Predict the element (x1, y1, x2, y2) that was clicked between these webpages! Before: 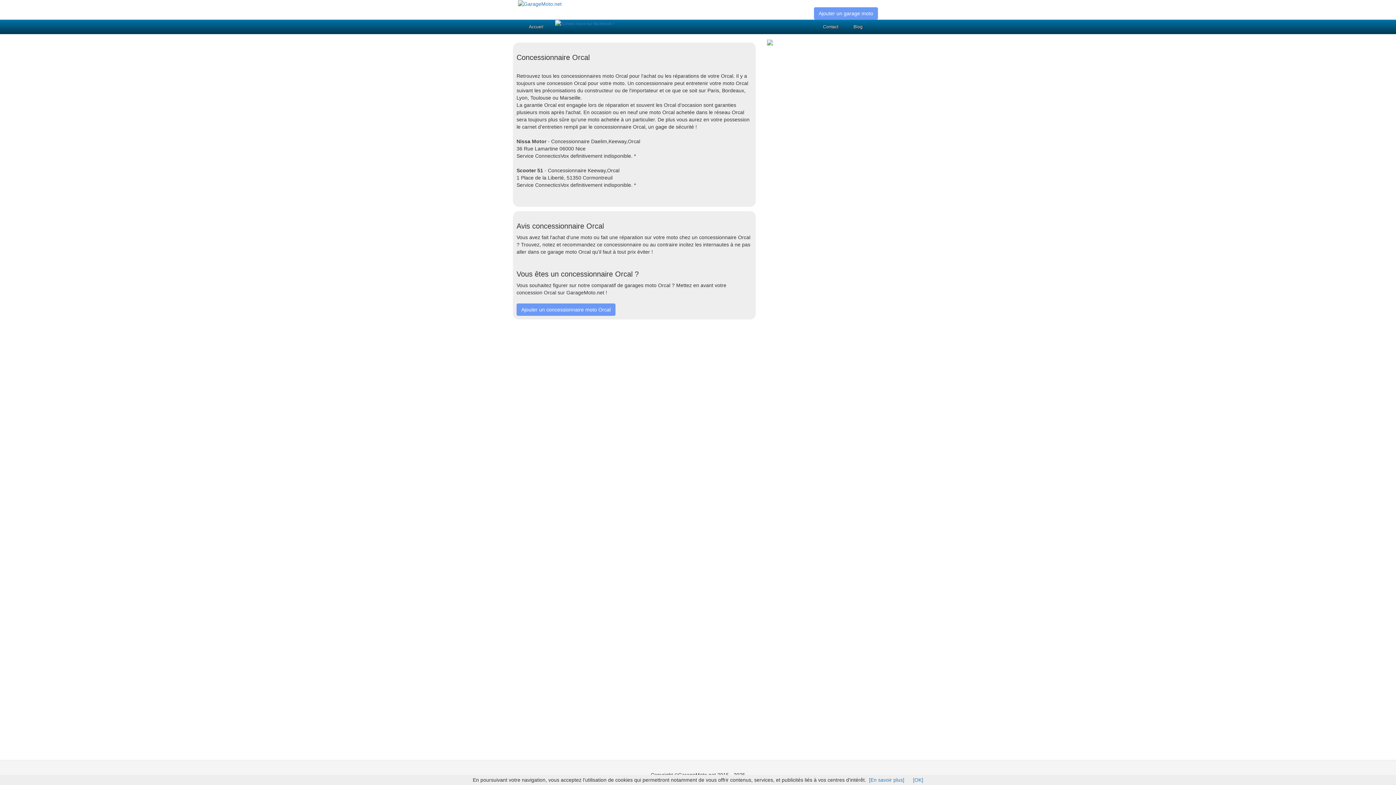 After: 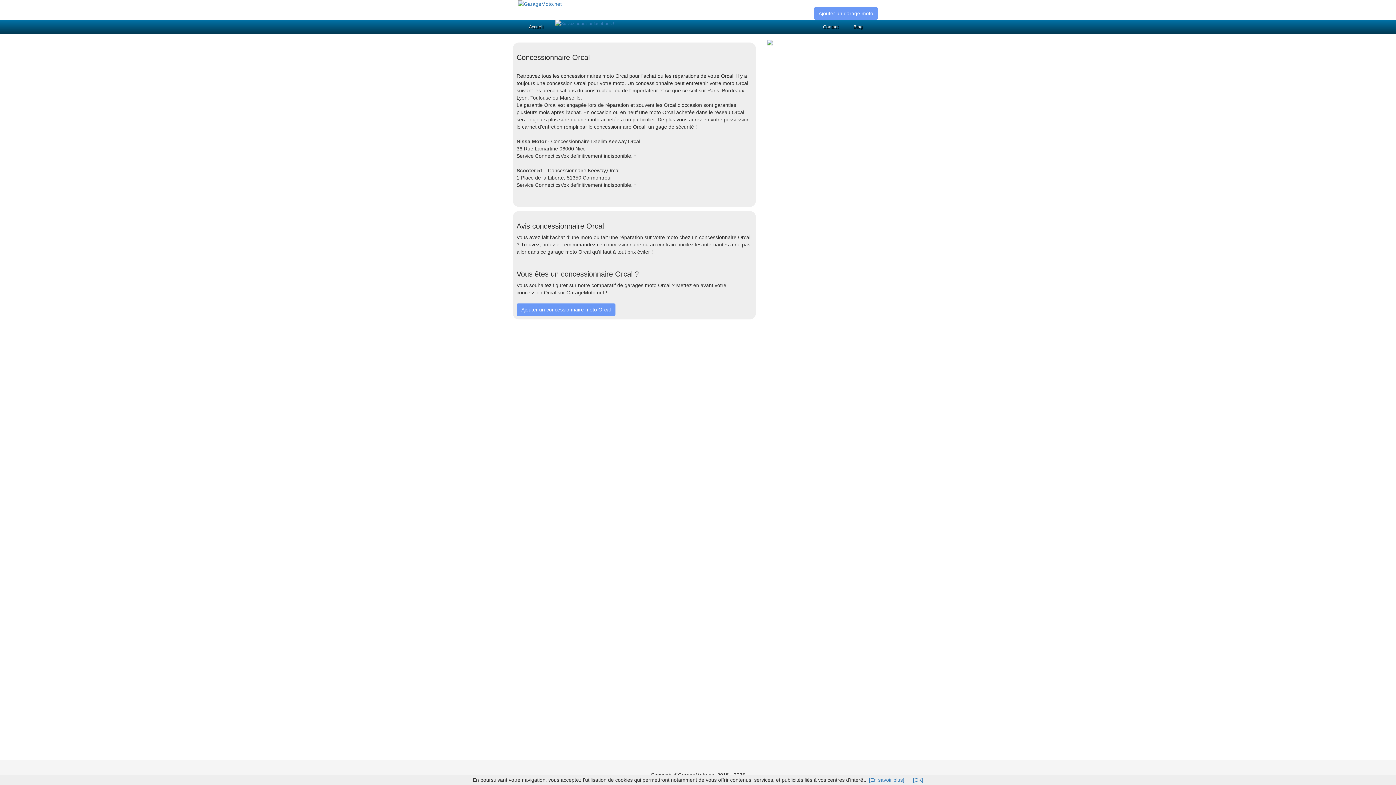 Action: bbox: (767, 39, 773, 45)